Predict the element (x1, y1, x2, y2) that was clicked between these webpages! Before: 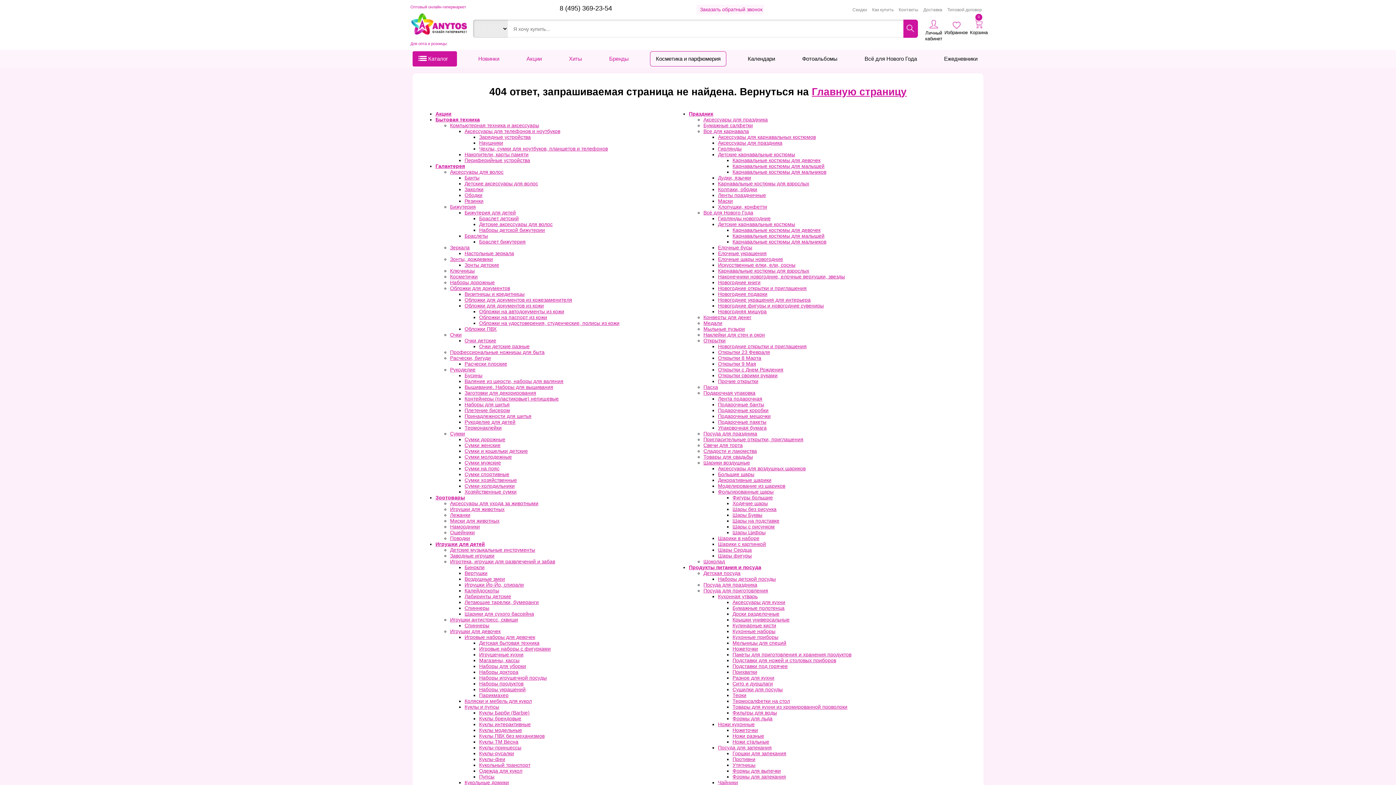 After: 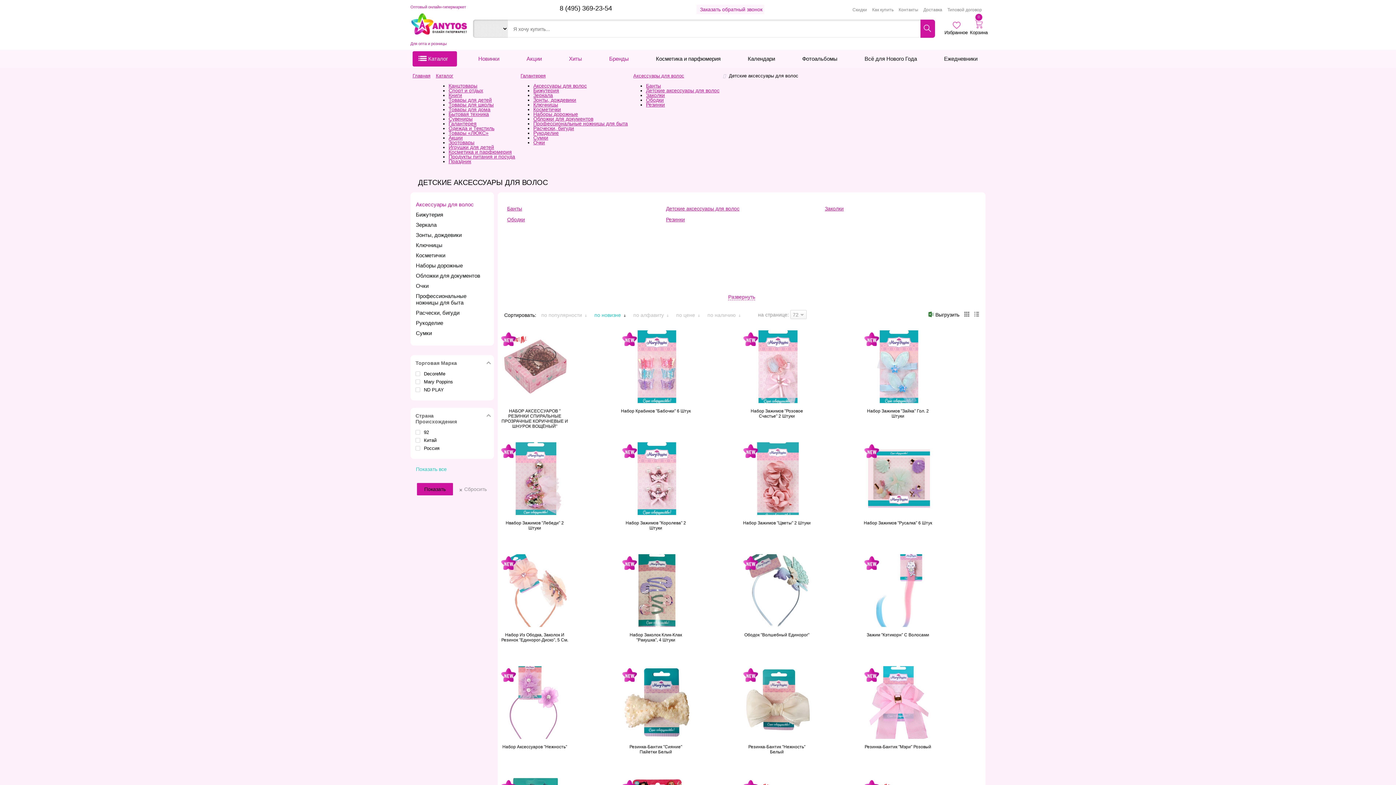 Action: label: Детские аксессуары для волос bbox: (464, 180, 538, 186)